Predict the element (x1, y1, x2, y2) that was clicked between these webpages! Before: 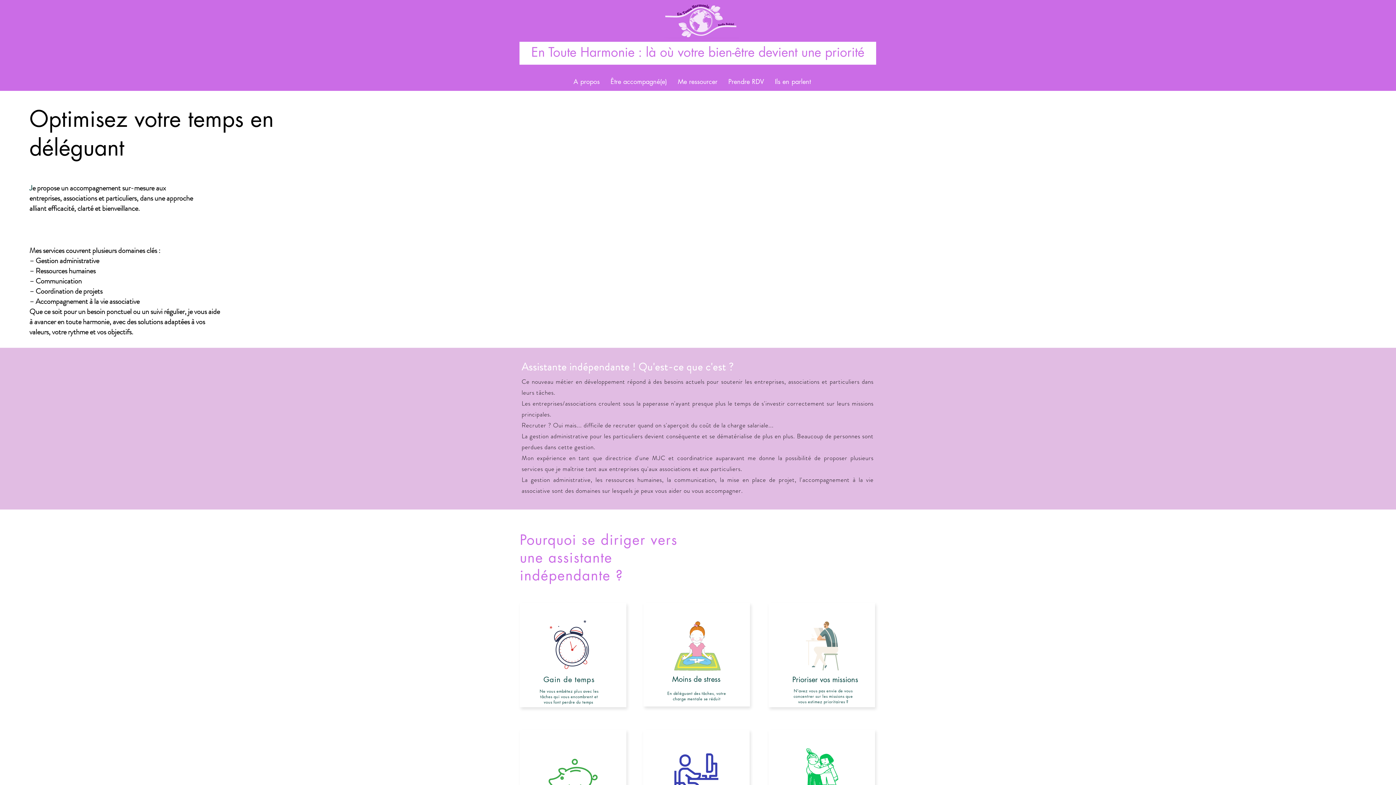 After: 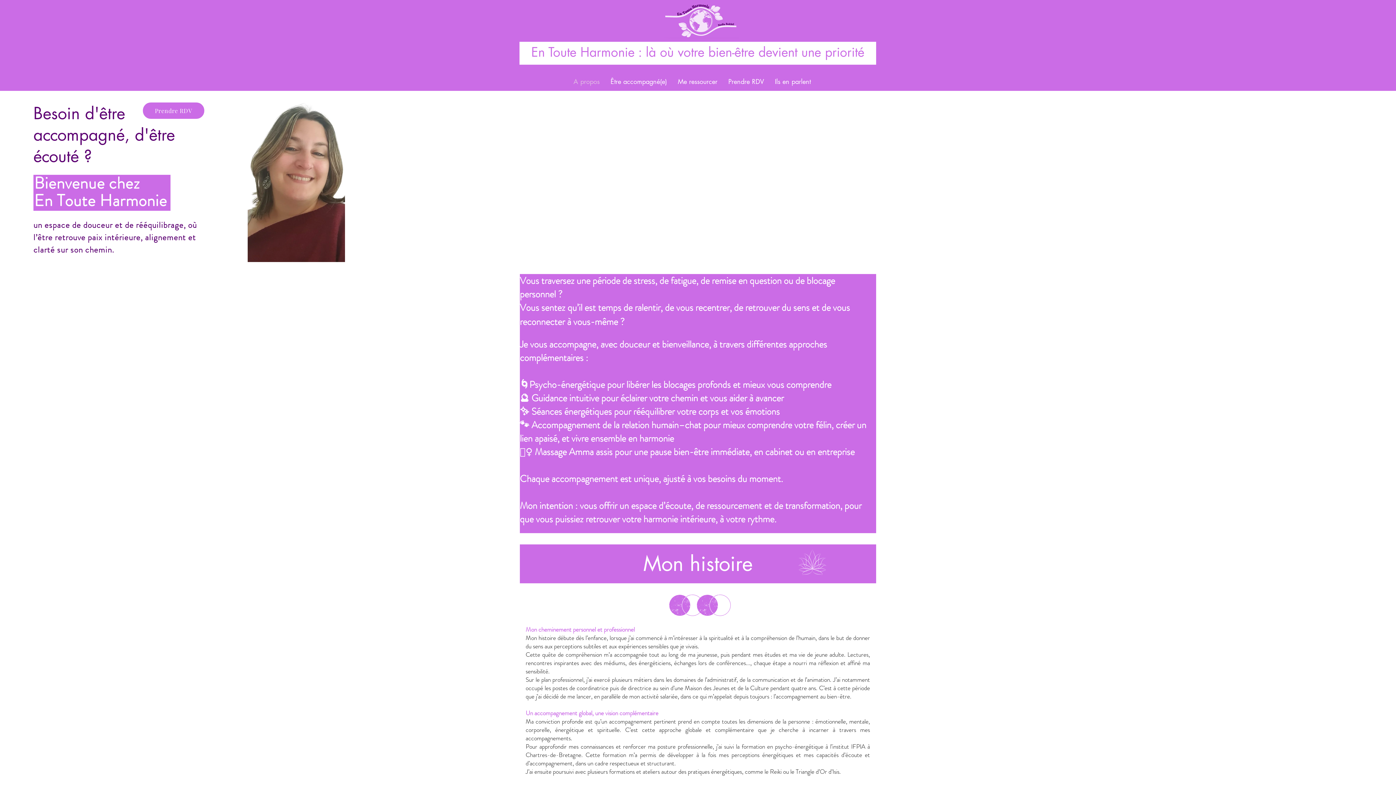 Action: bbox: (531, 44, 864, 60) label: En Toute Harmonie : là où votre bien-être devient une priorité